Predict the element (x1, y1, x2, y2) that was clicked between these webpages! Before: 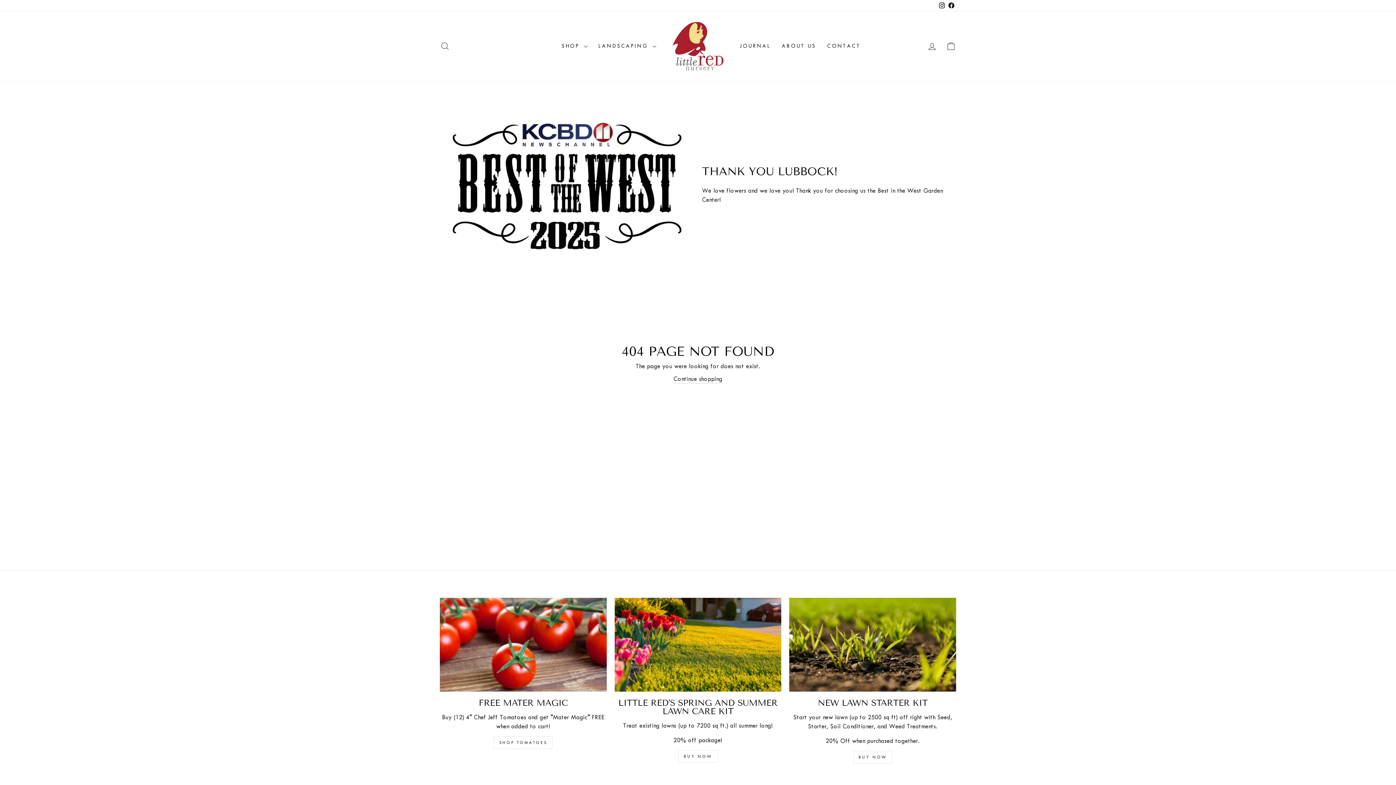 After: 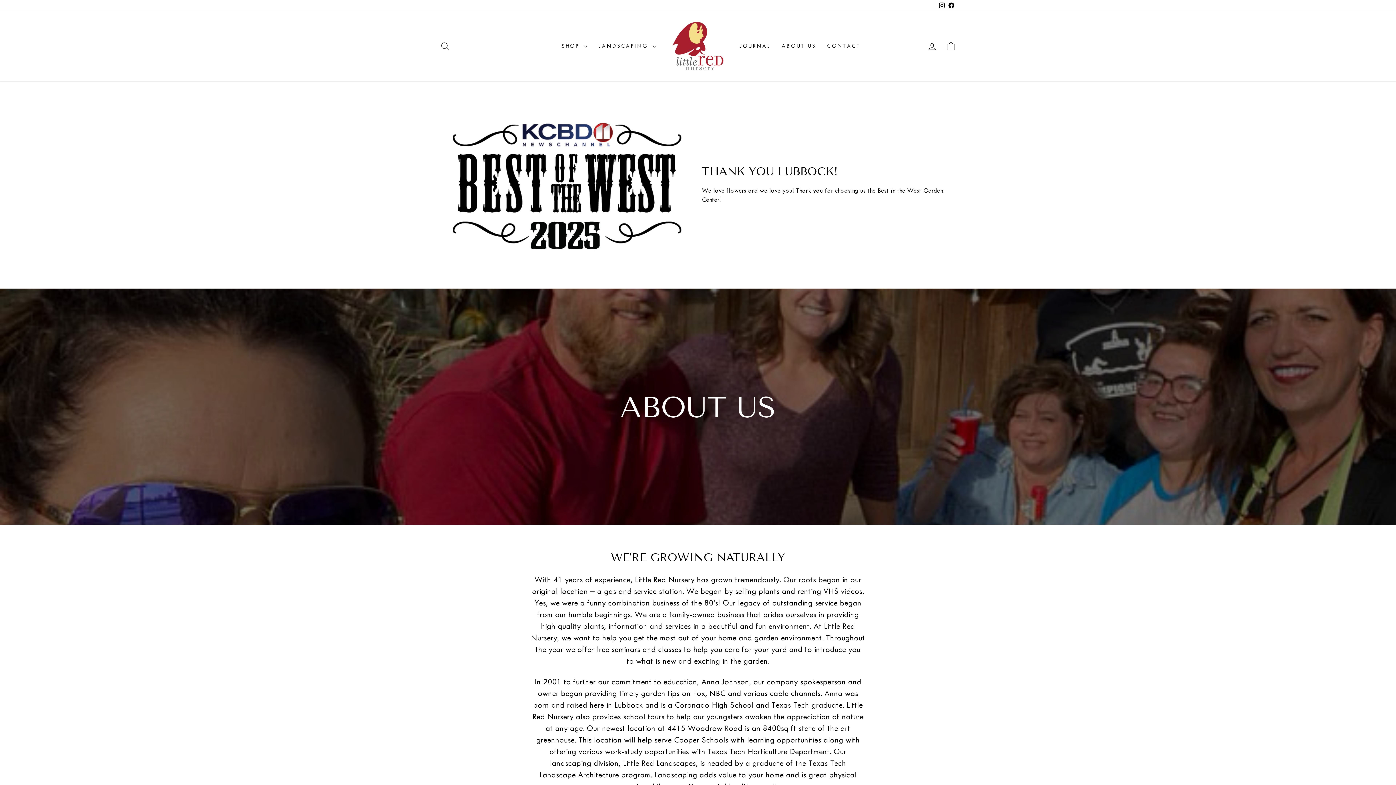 Action: bbox: (776, 39, 821, 53) label: ABOUT US